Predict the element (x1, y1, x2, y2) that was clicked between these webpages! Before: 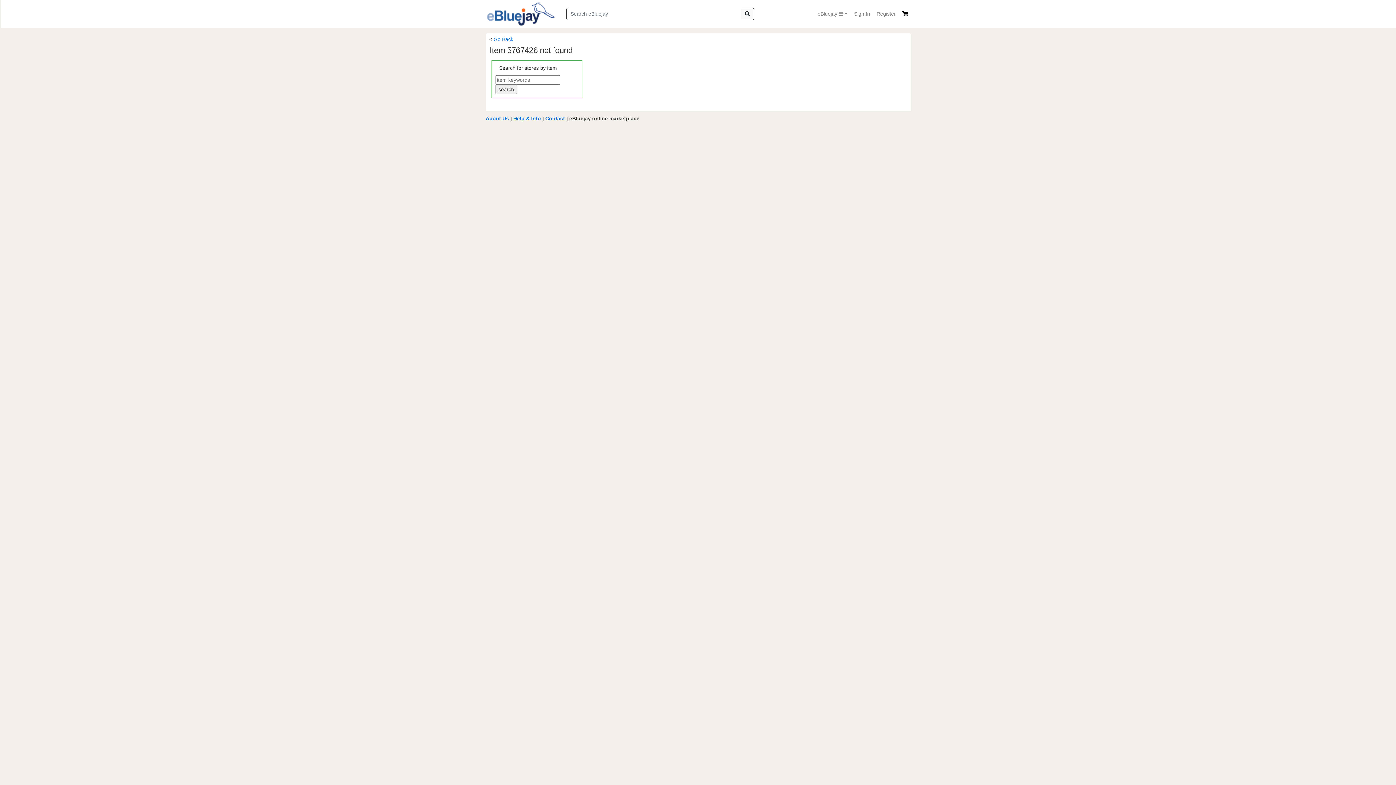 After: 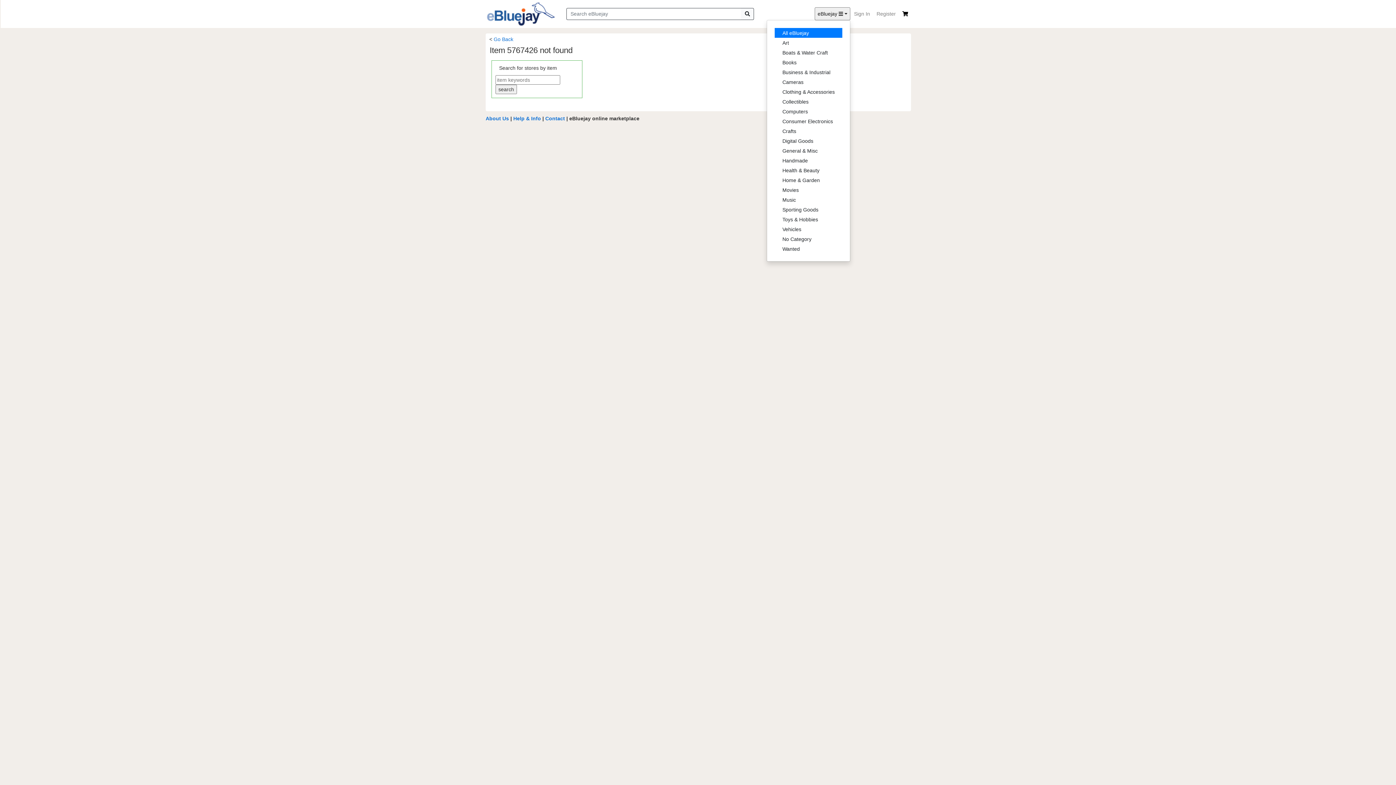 Action: label: eBluejay  bbox: (814, 7, 850, 20)